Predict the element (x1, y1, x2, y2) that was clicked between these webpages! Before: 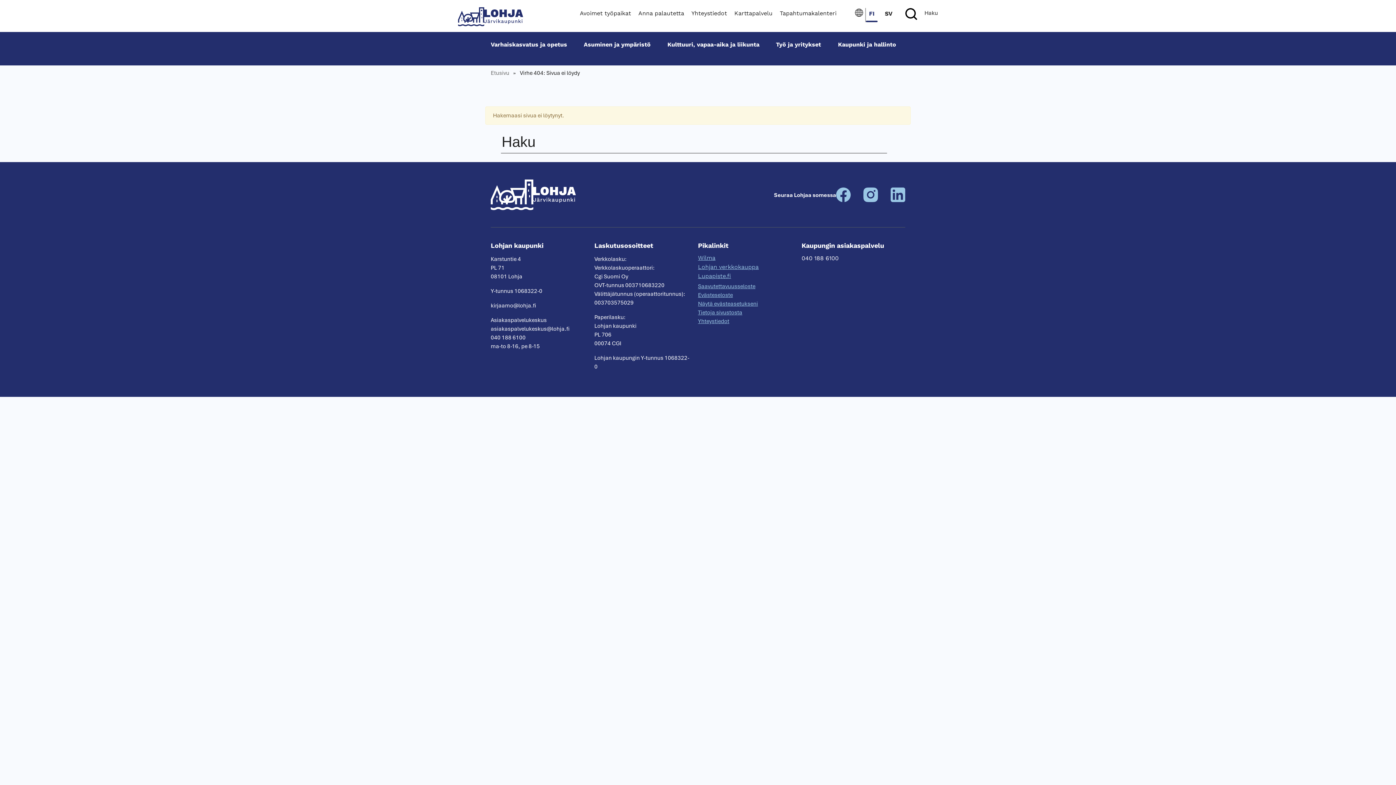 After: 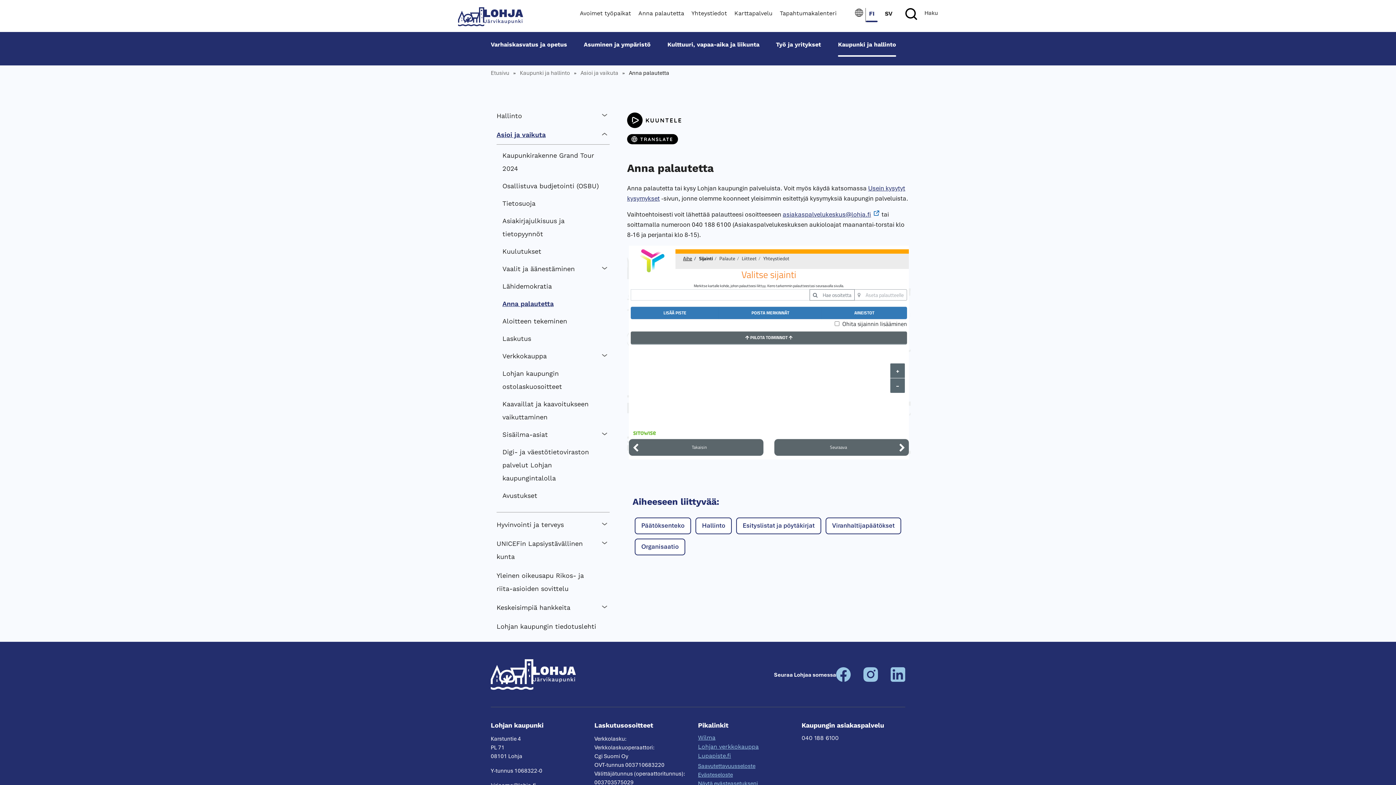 Action: bbox: (634, 9, 688, 16) label: Anna palautetta